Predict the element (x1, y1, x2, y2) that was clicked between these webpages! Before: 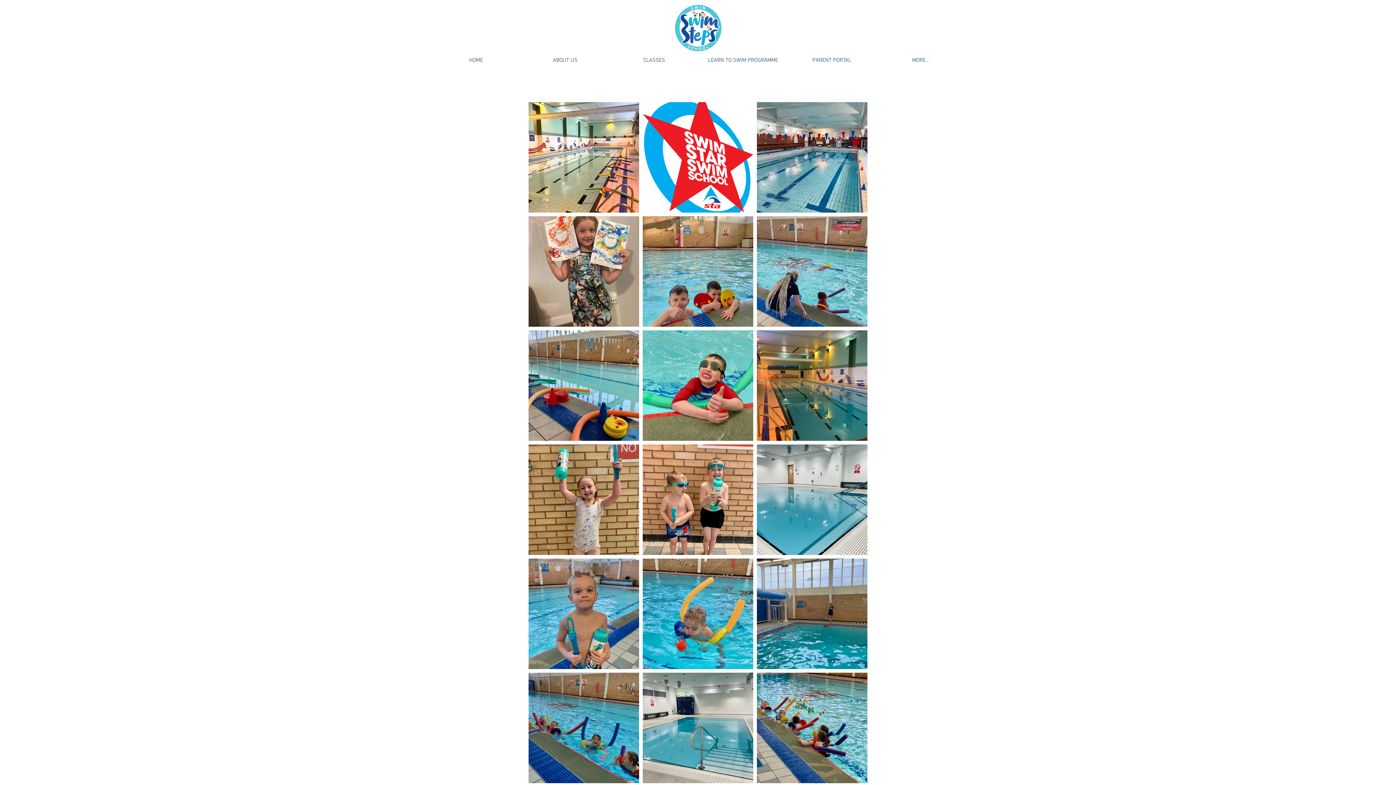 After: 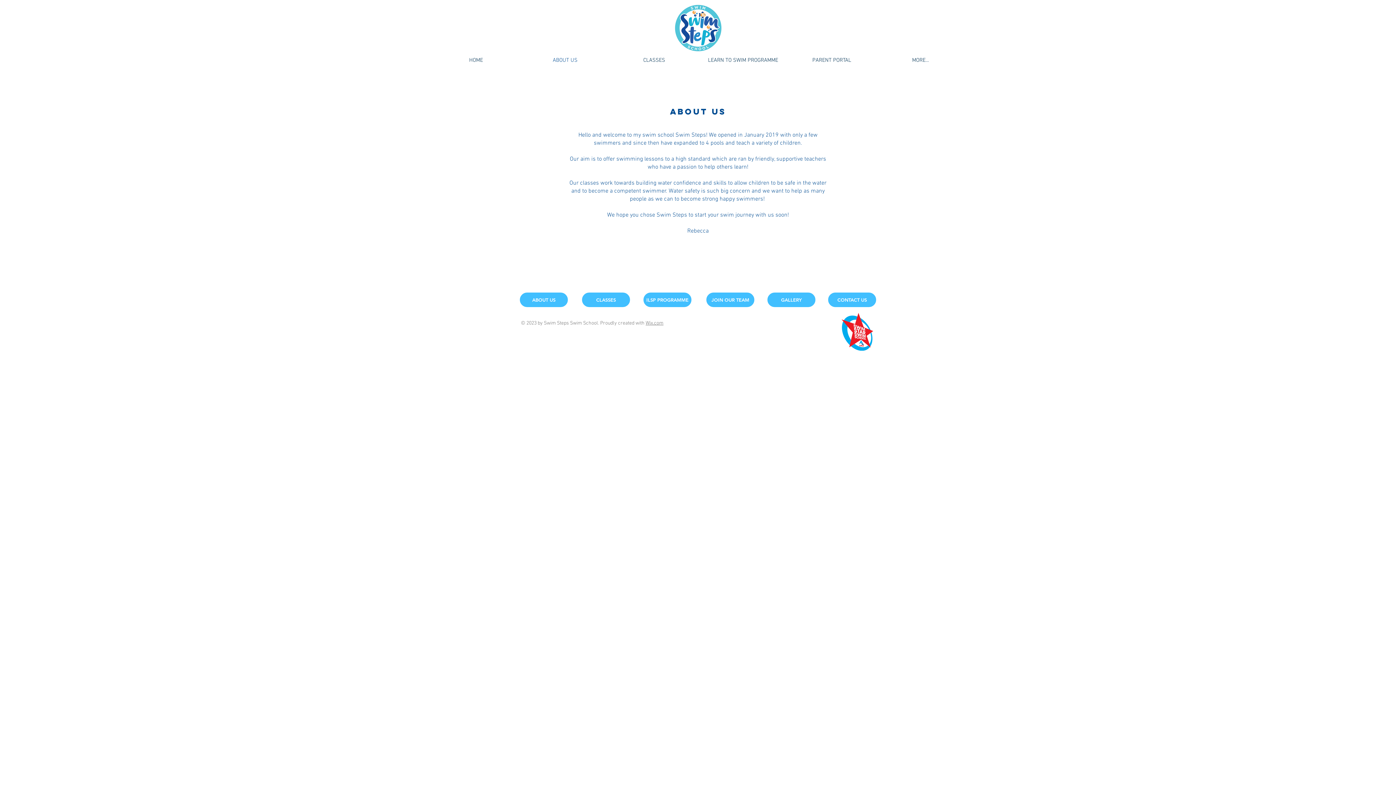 Action: bbox: (520, 54, 609, 66) label: ABOUT US